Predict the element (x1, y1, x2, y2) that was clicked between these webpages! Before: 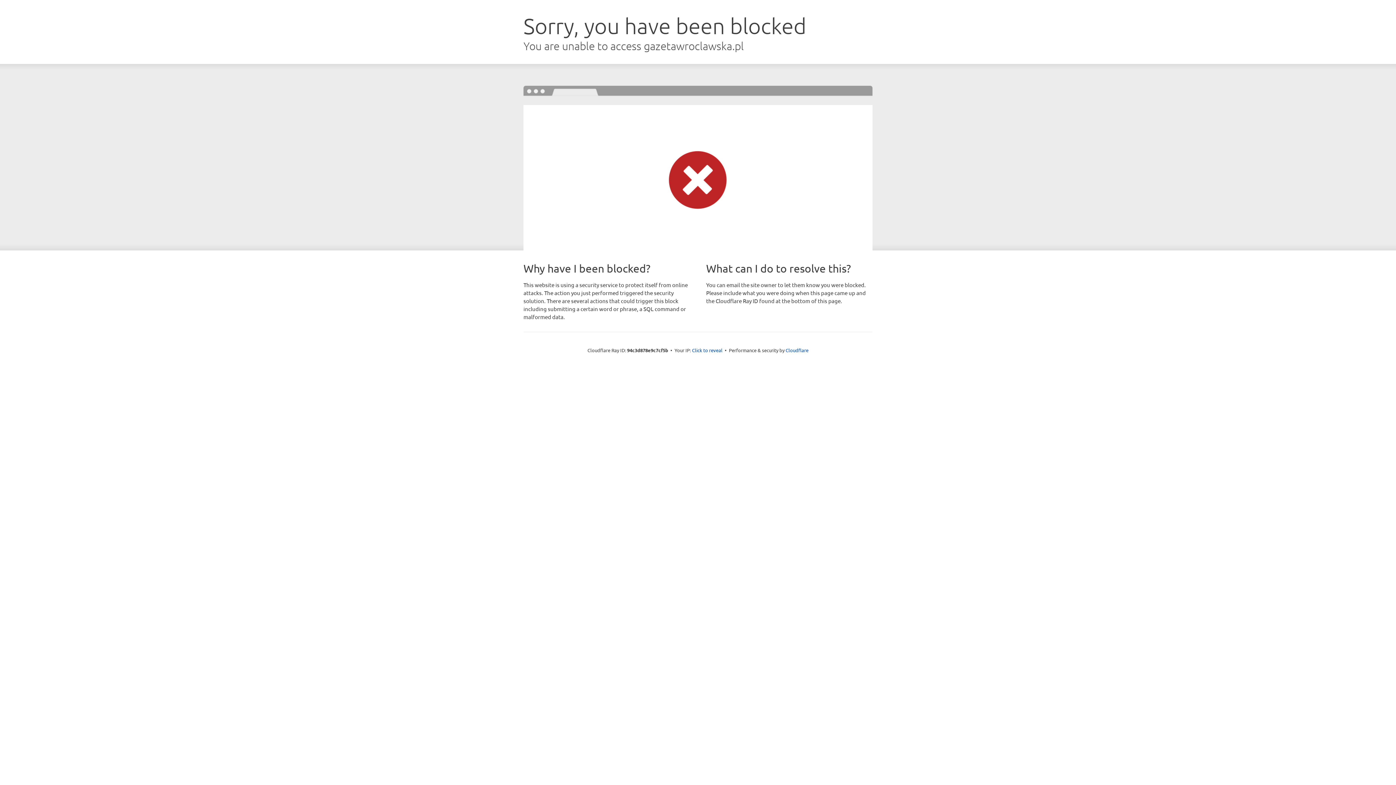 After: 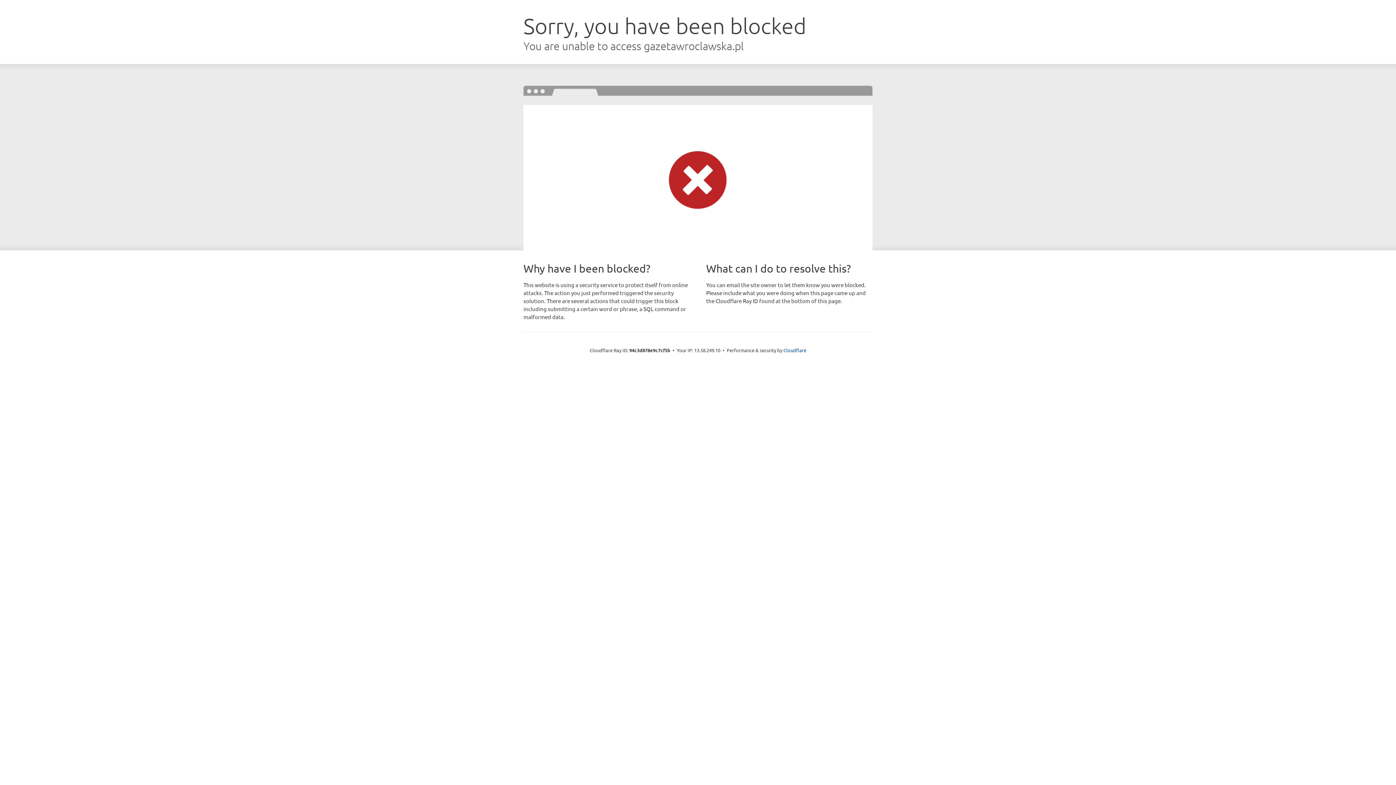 Action: bbox: (692, 346, 722, 353) label: Click to reveal